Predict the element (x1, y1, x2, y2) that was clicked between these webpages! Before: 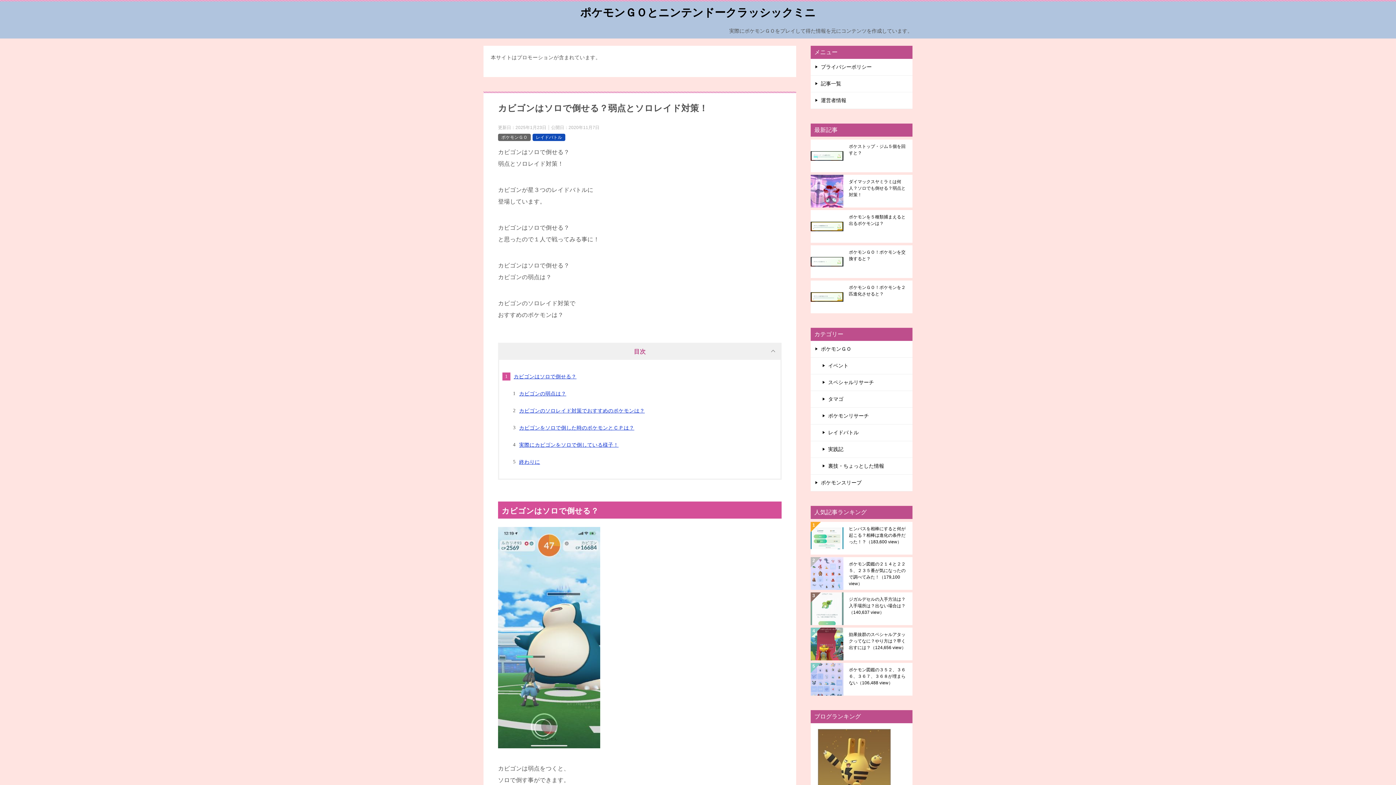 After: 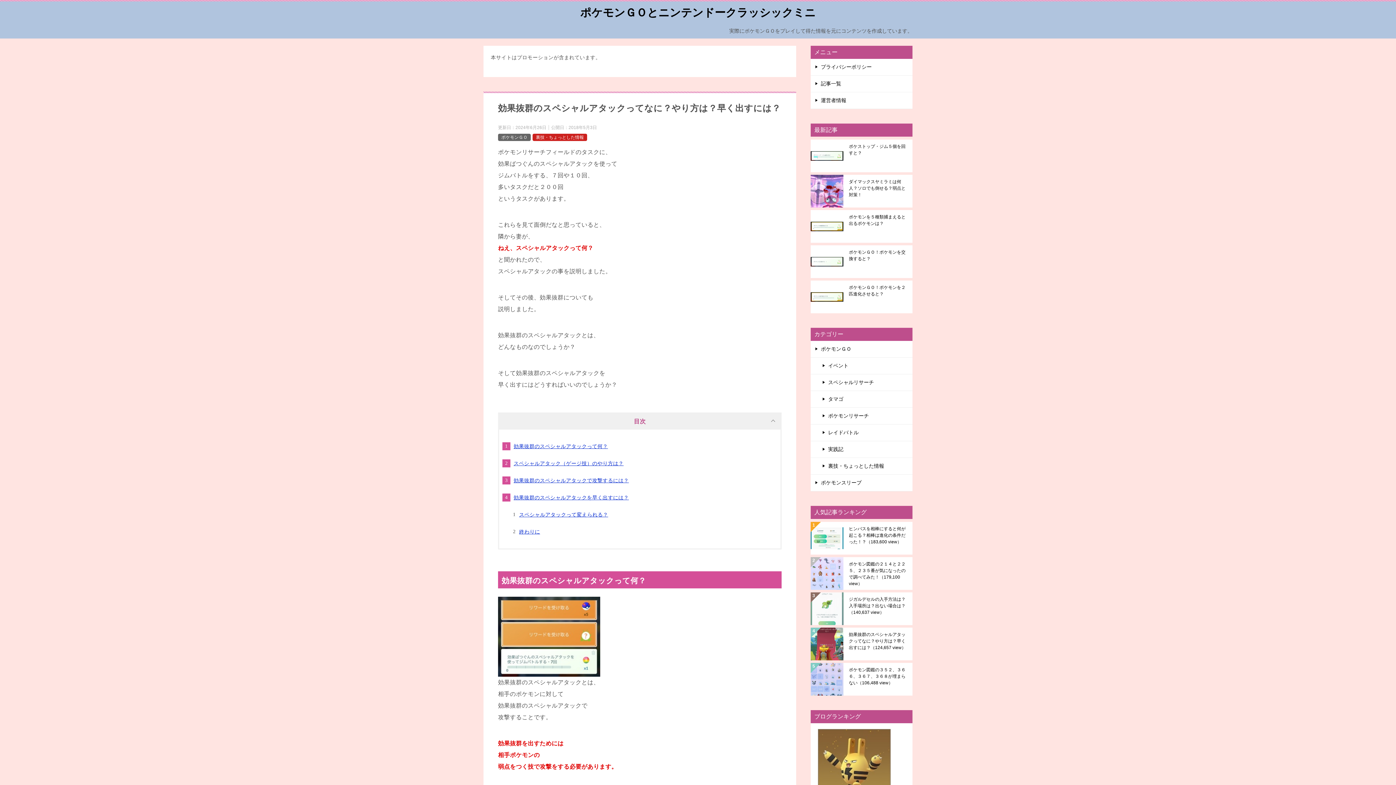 Action: label: 効果抜群のスペシャルアタックってなに？やり方は？早く出すには？（124,656 view） bbox: (849, 631, 907, 657)